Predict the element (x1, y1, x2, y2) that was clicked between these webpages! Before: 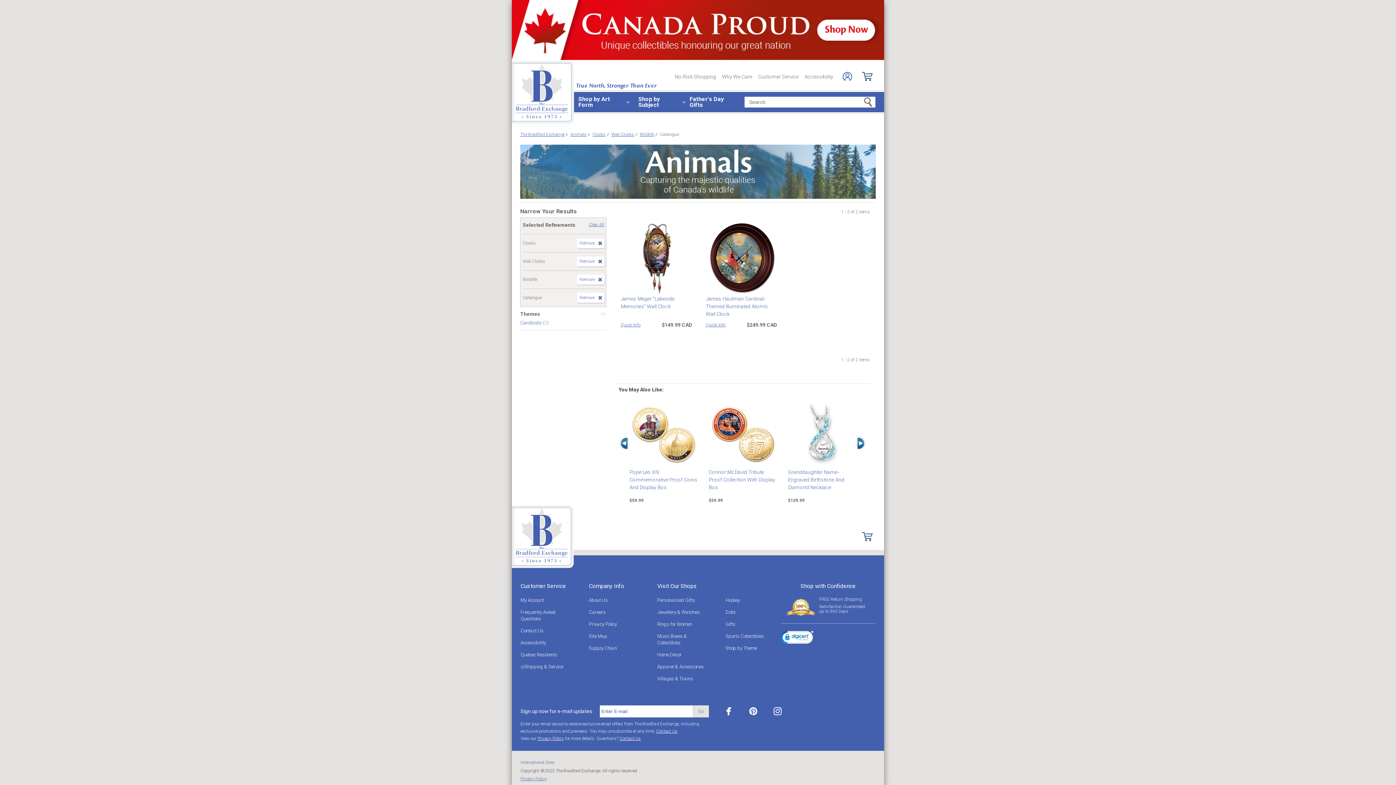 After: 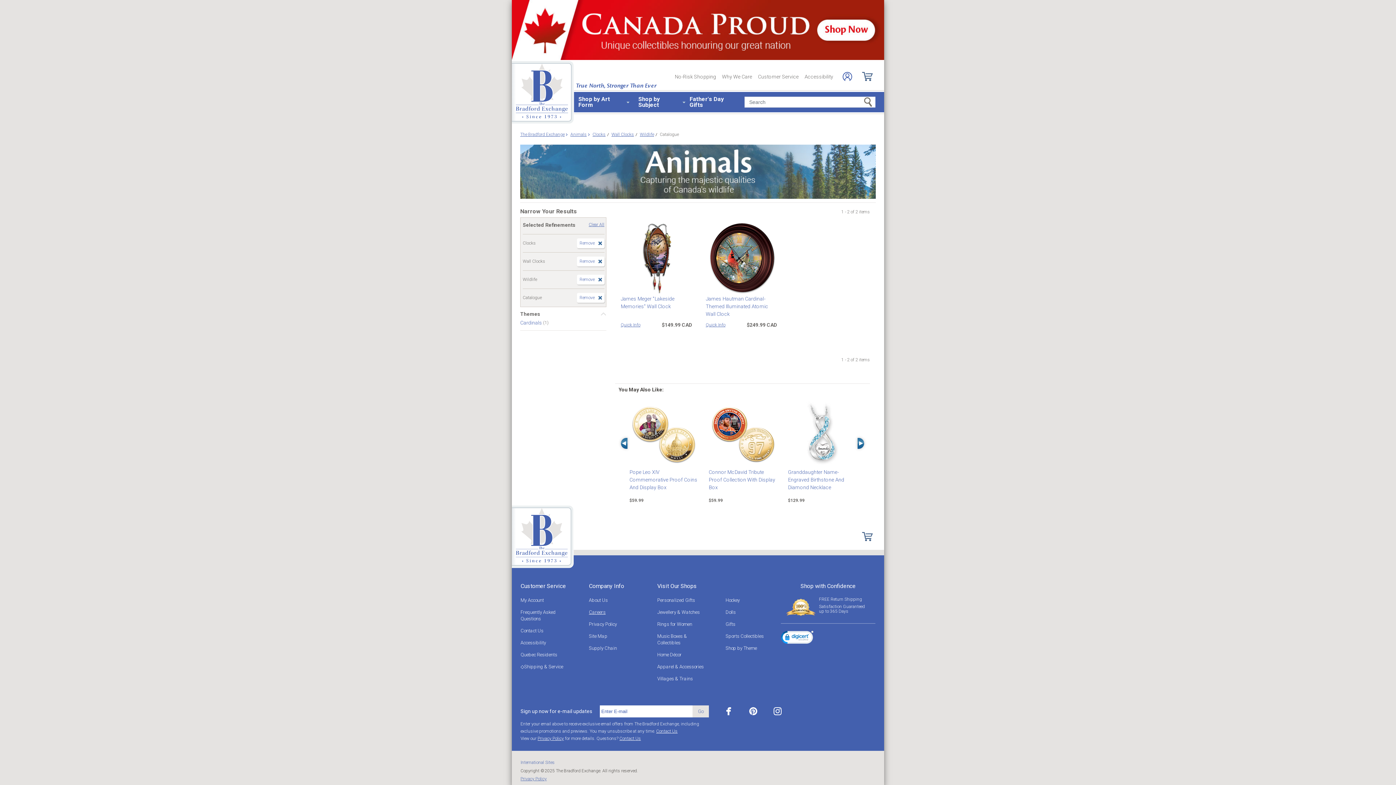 Action: bbox: (589, 609, 605, 615) label: Careers